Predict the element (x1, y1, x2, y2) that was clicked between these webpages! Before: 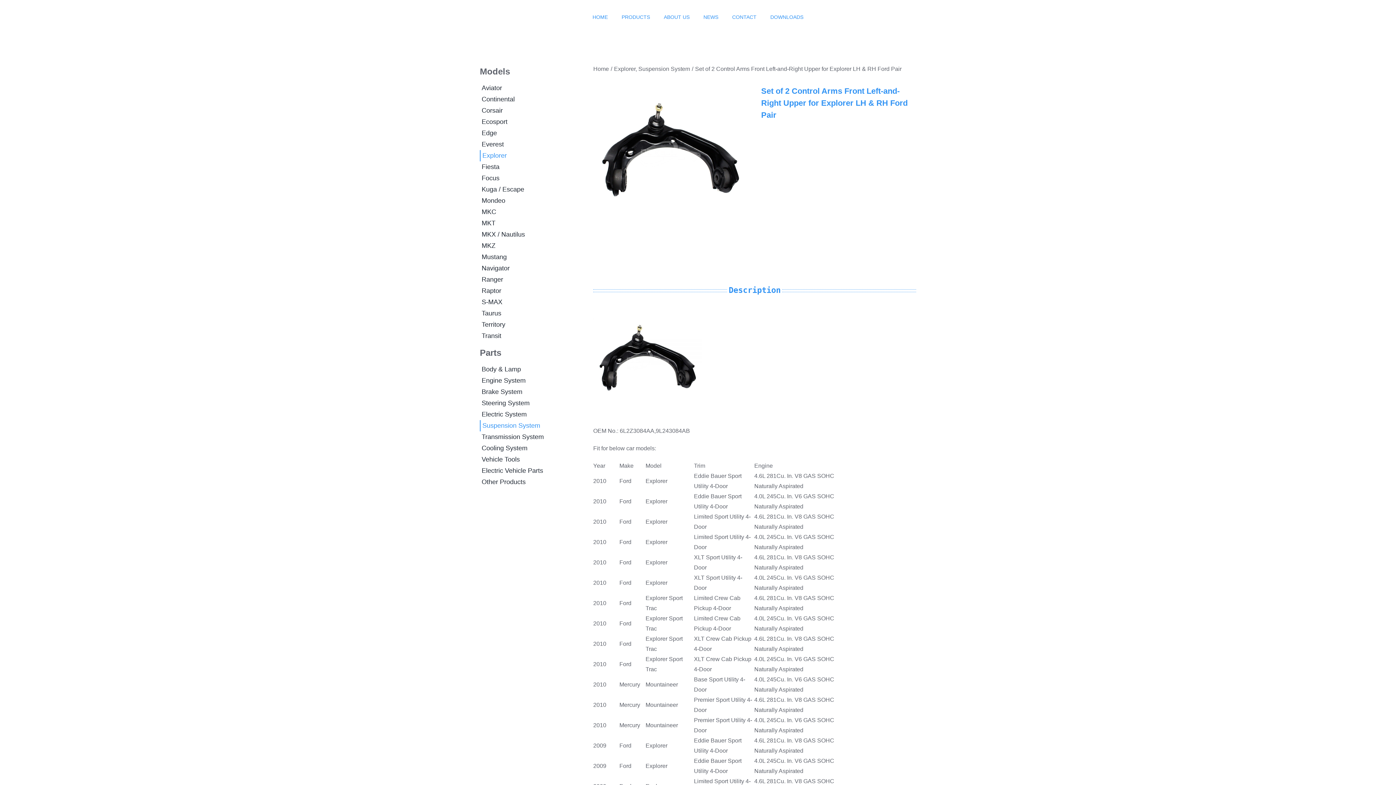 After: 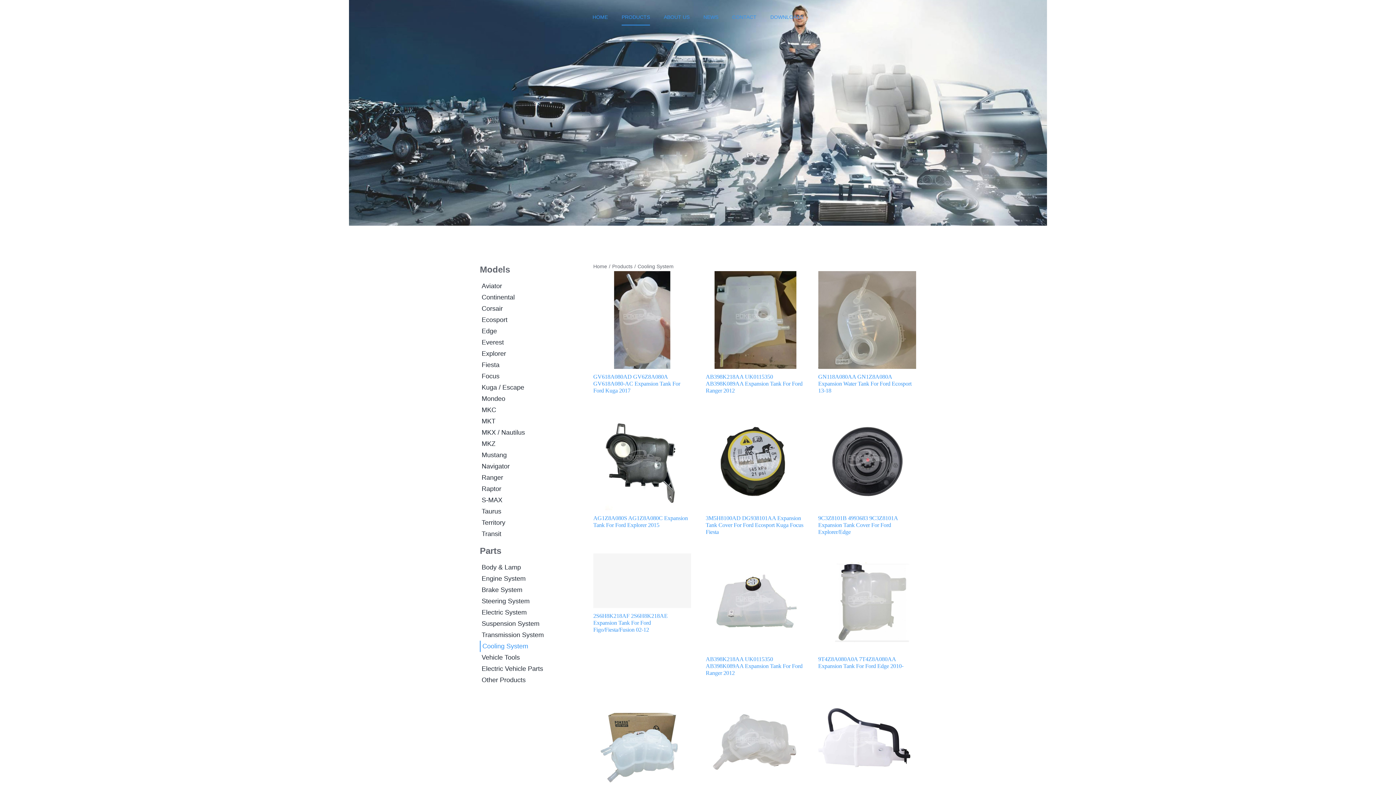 Action: bbox: (479, 442, 576, 454) label: Cooling System